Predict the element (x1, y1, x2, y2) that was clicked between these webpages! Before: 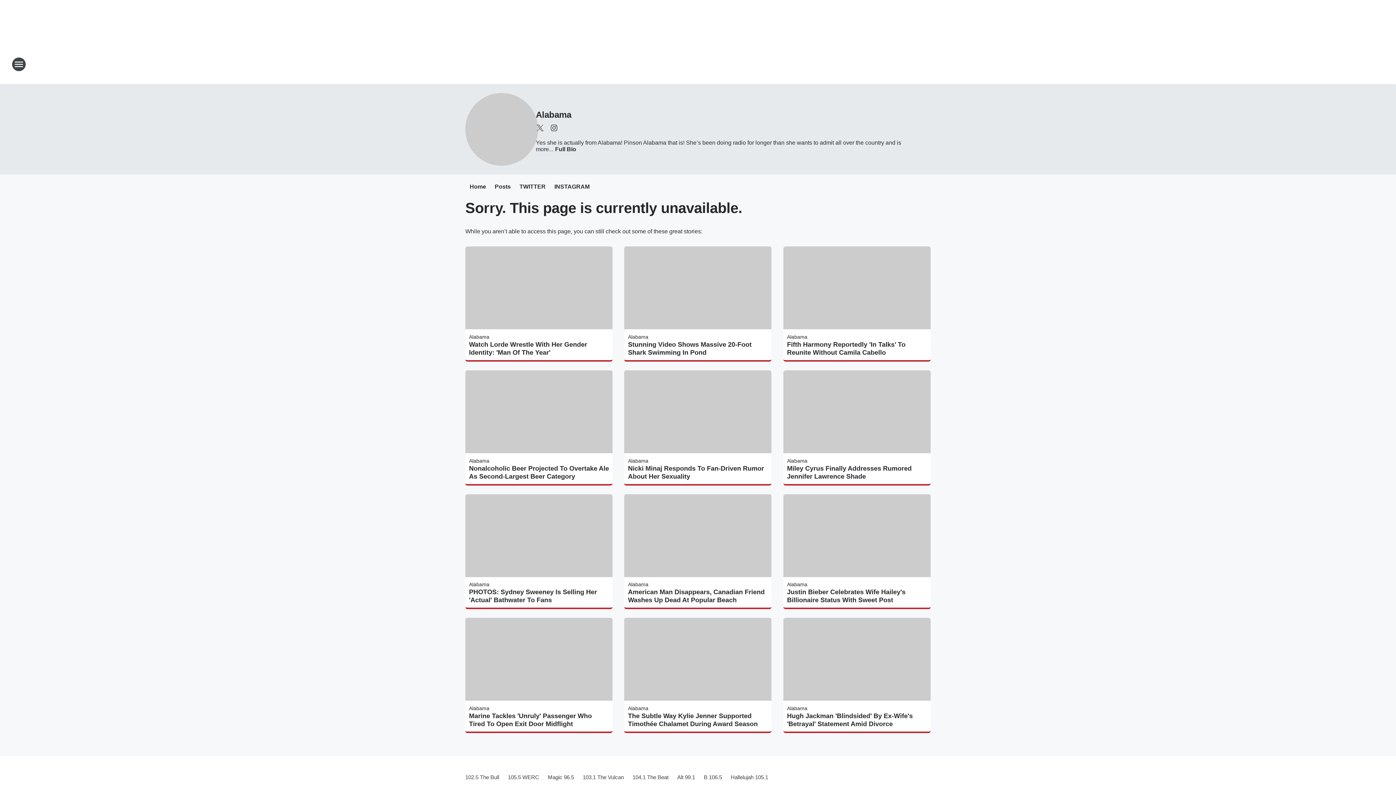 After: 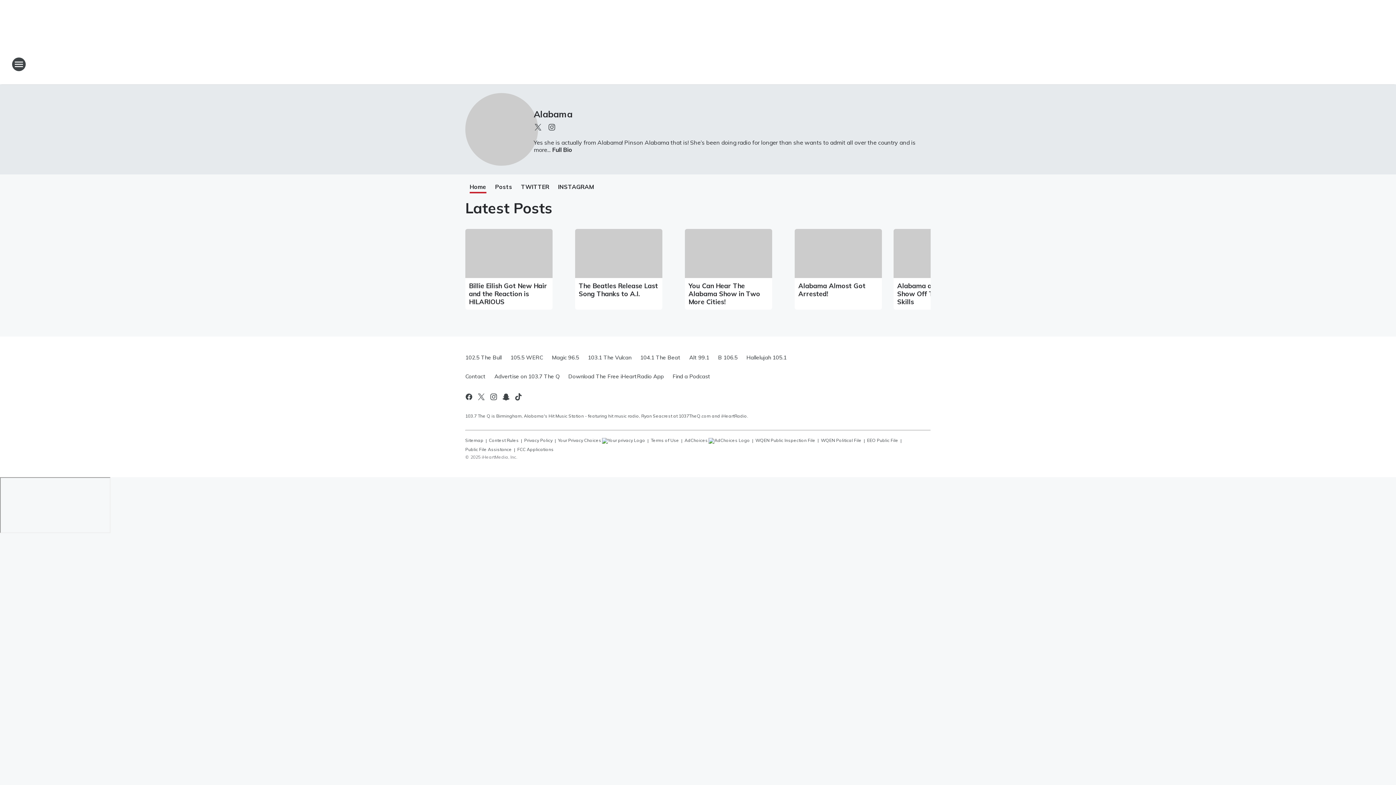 Action: label: Alabama bbox: (787, 705, 807, 711)